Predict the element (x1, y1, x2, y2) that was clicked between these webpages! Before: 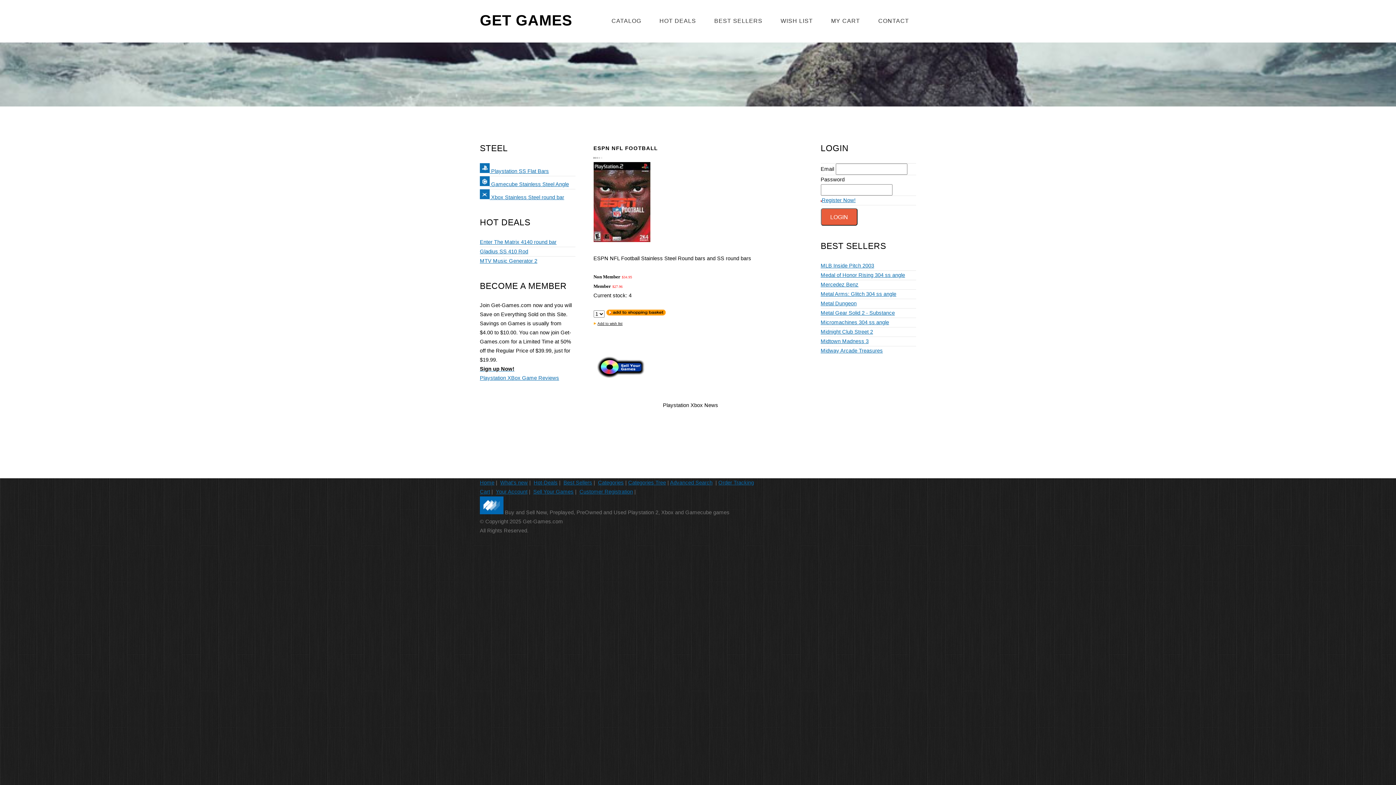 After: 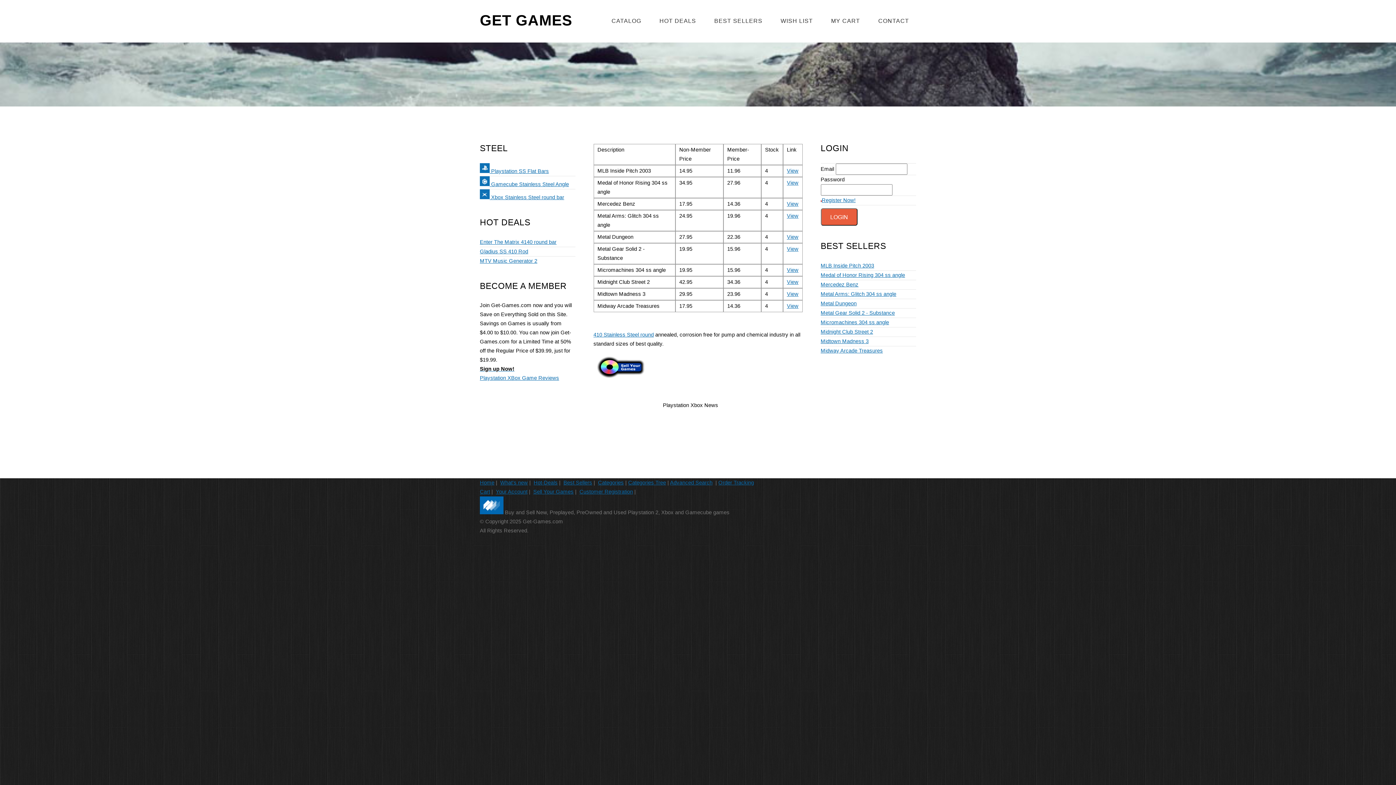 Action: bbox: (563, 479, 592, 485) label: Best Sellers